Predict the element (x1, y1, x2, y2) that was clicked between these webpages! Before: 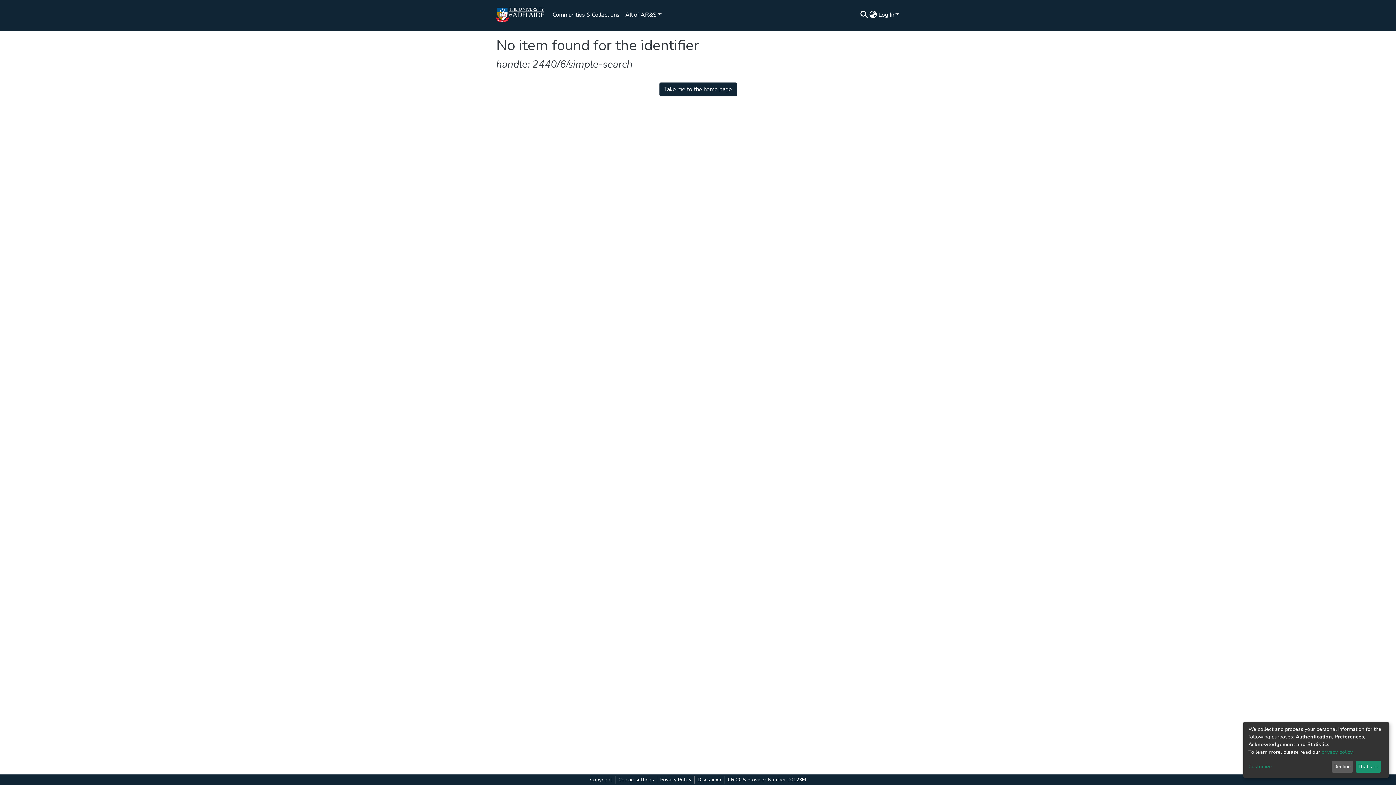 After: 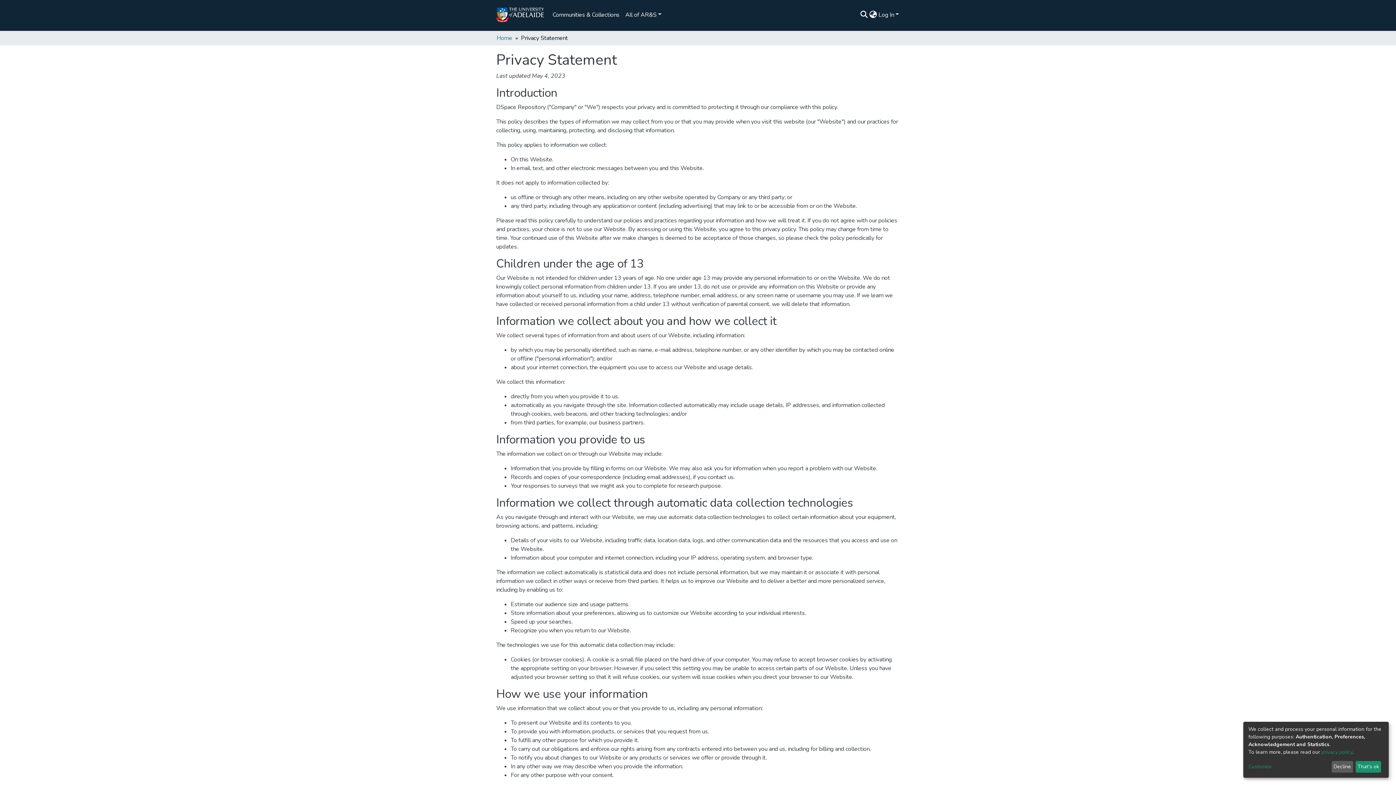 Action: bbox: (1313, 752, 1342, 757) label: privacy policy